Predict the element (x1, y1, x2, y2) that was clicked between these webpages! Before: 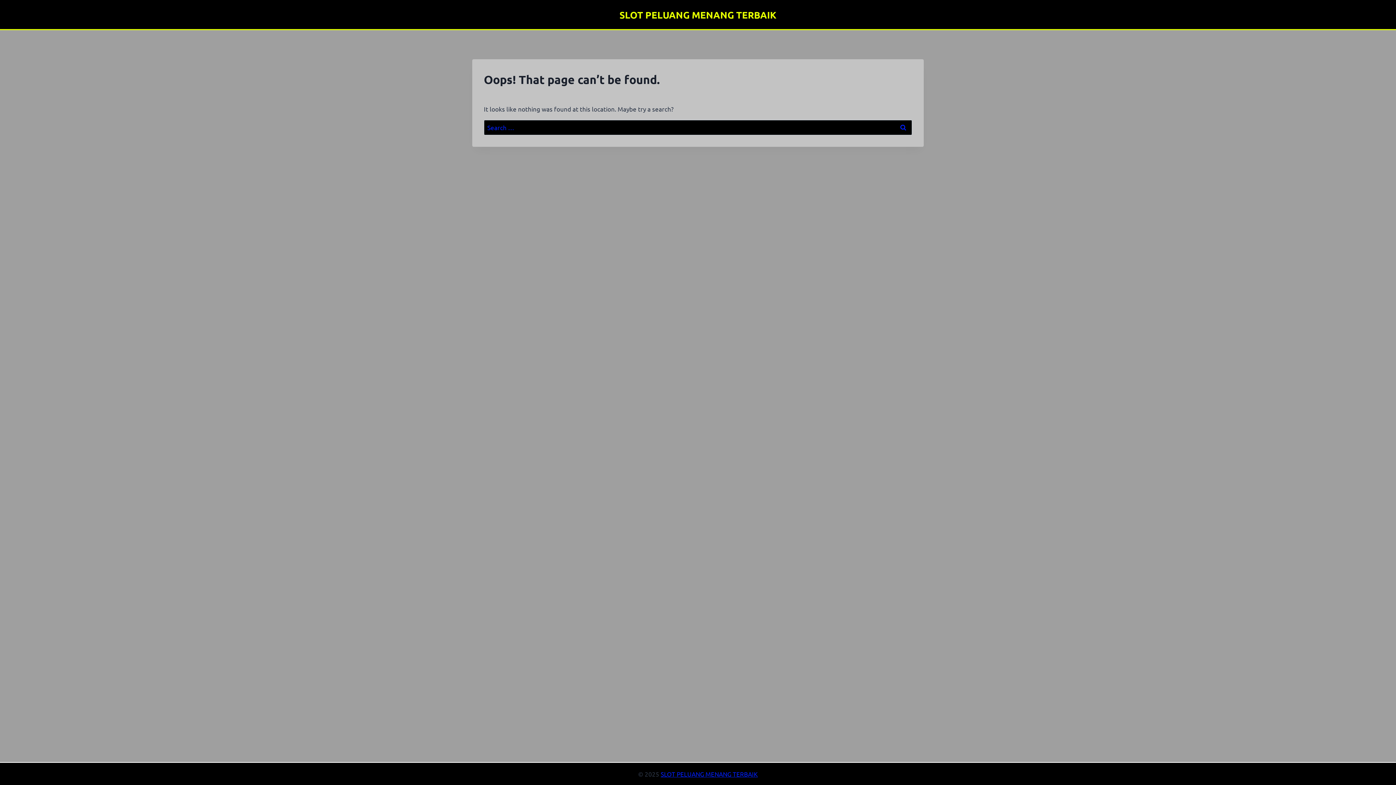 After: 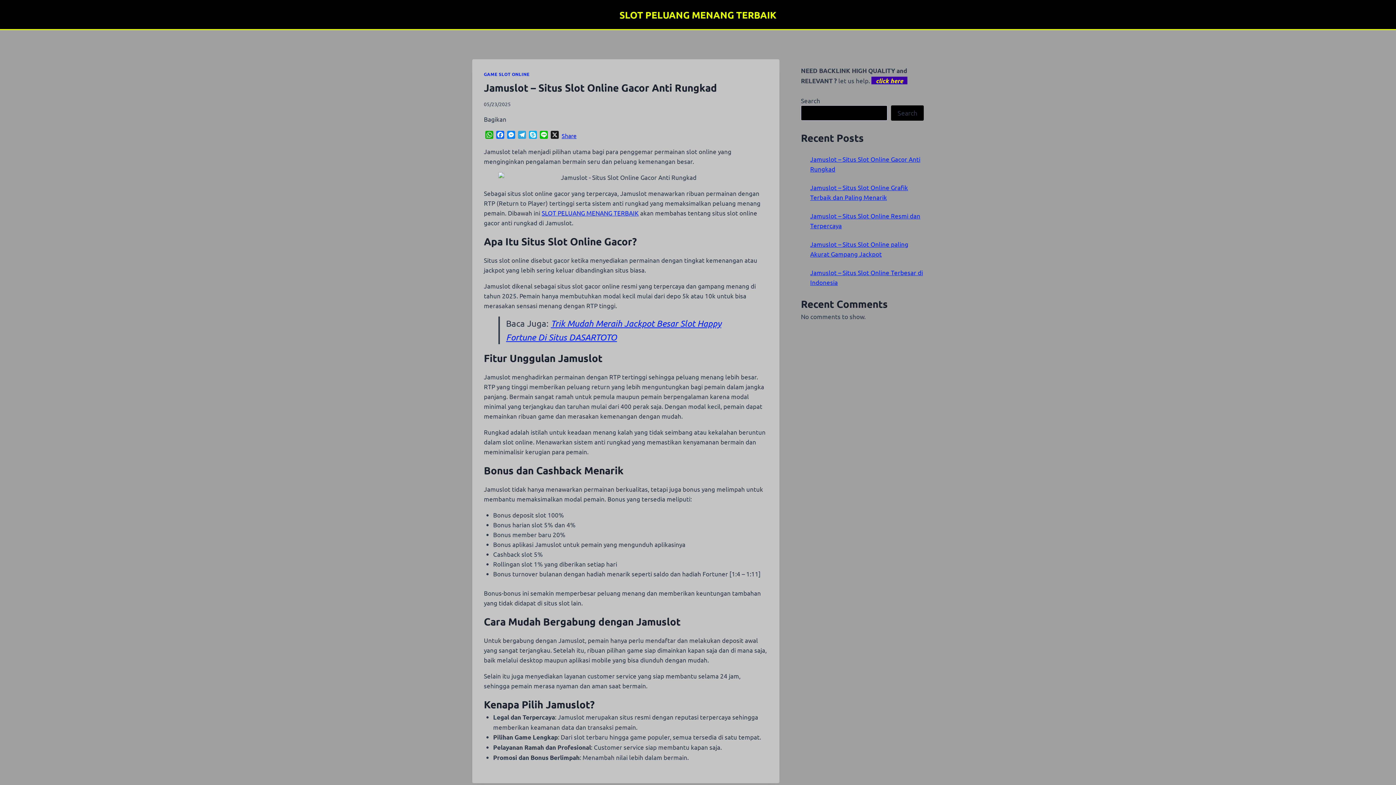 Action: label: SLOT PELUANG MENANG TERBAIK bbox: (619, 8, 776, 20)